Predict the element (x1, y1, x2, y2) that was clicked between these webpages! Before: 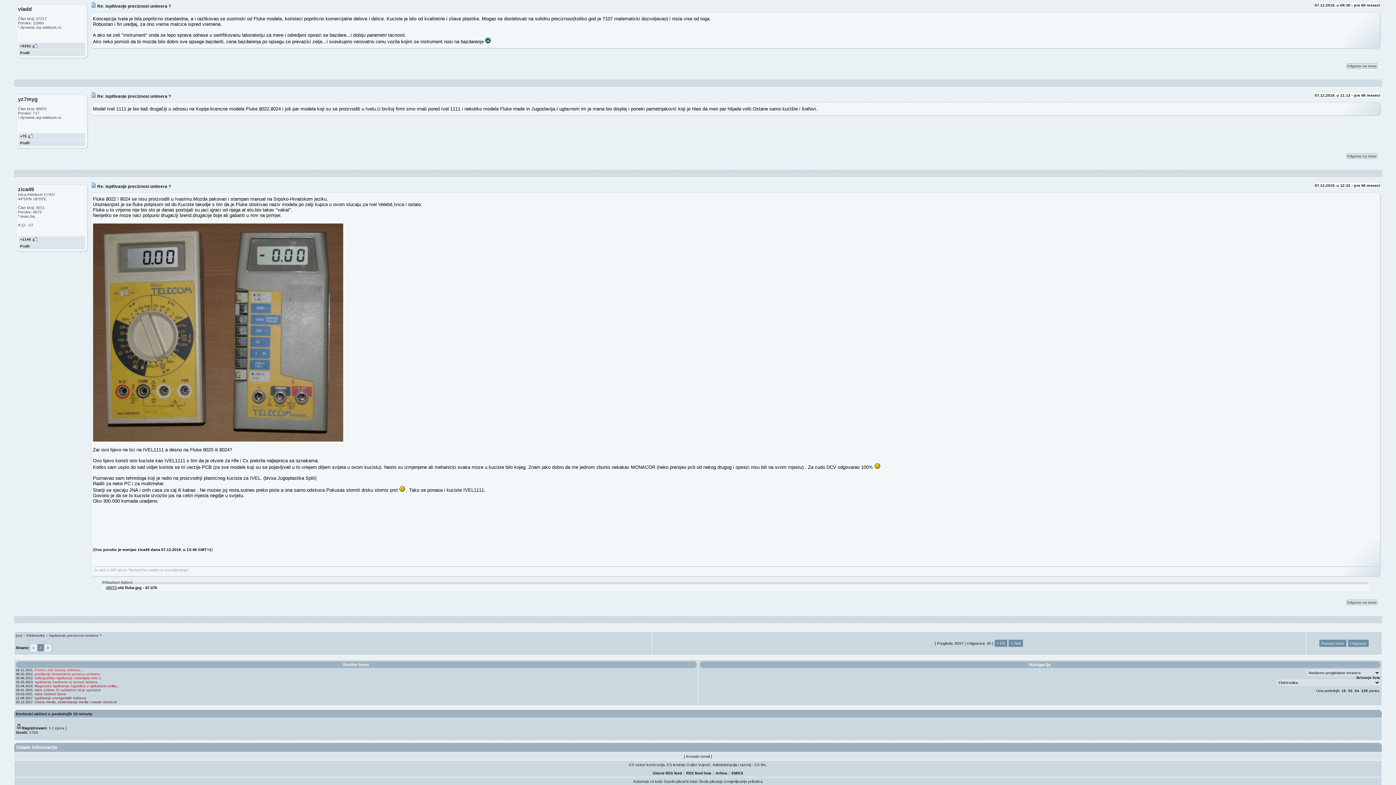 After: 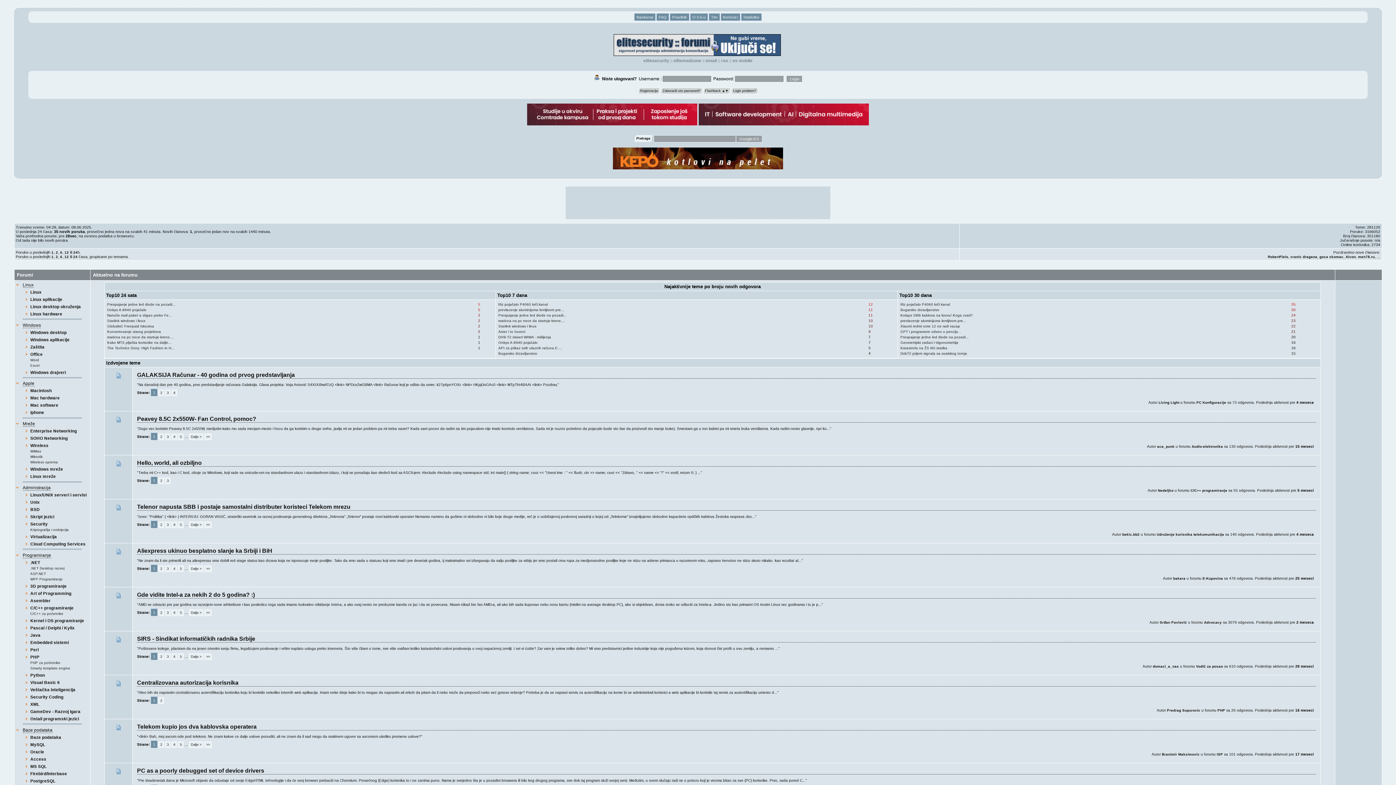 Action: label: ES bbox: (738, 771, 743, 775)